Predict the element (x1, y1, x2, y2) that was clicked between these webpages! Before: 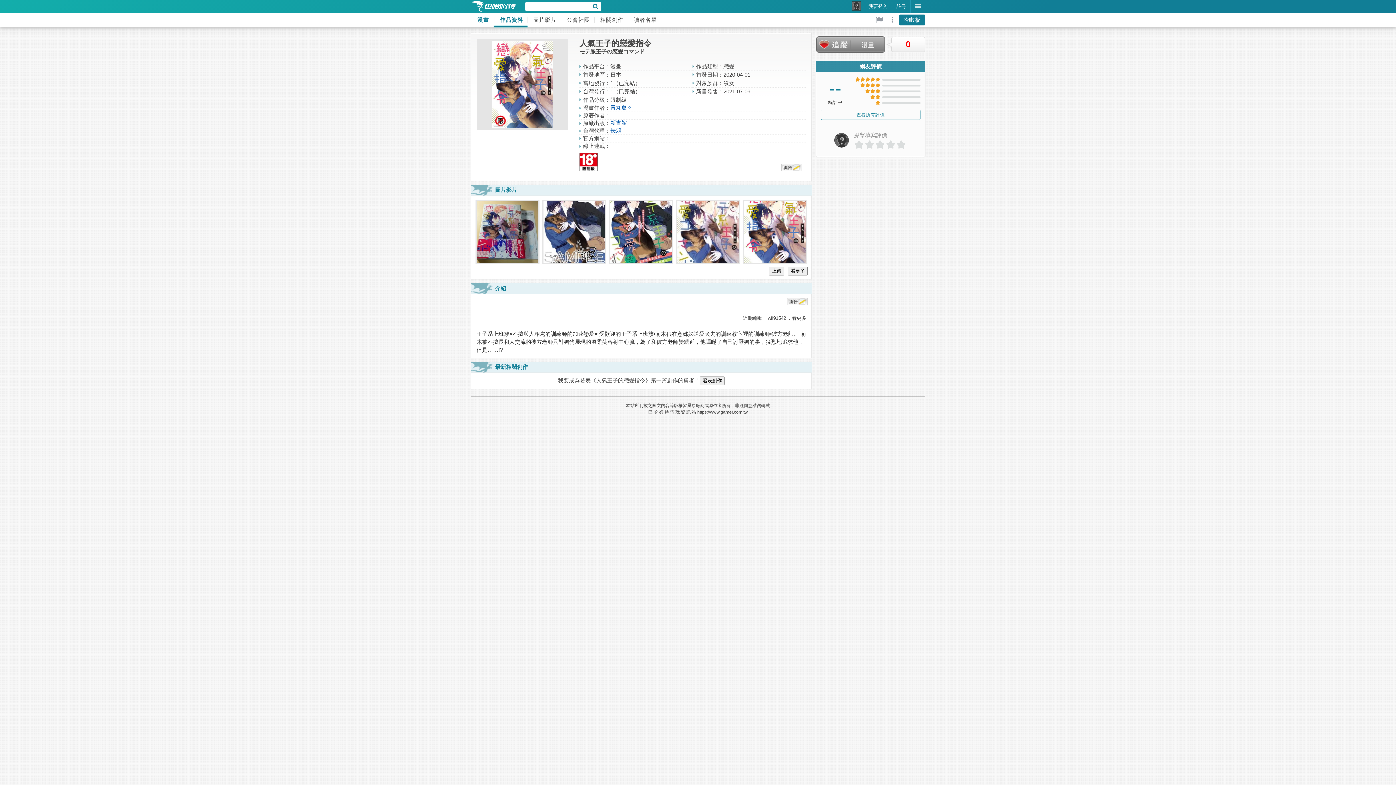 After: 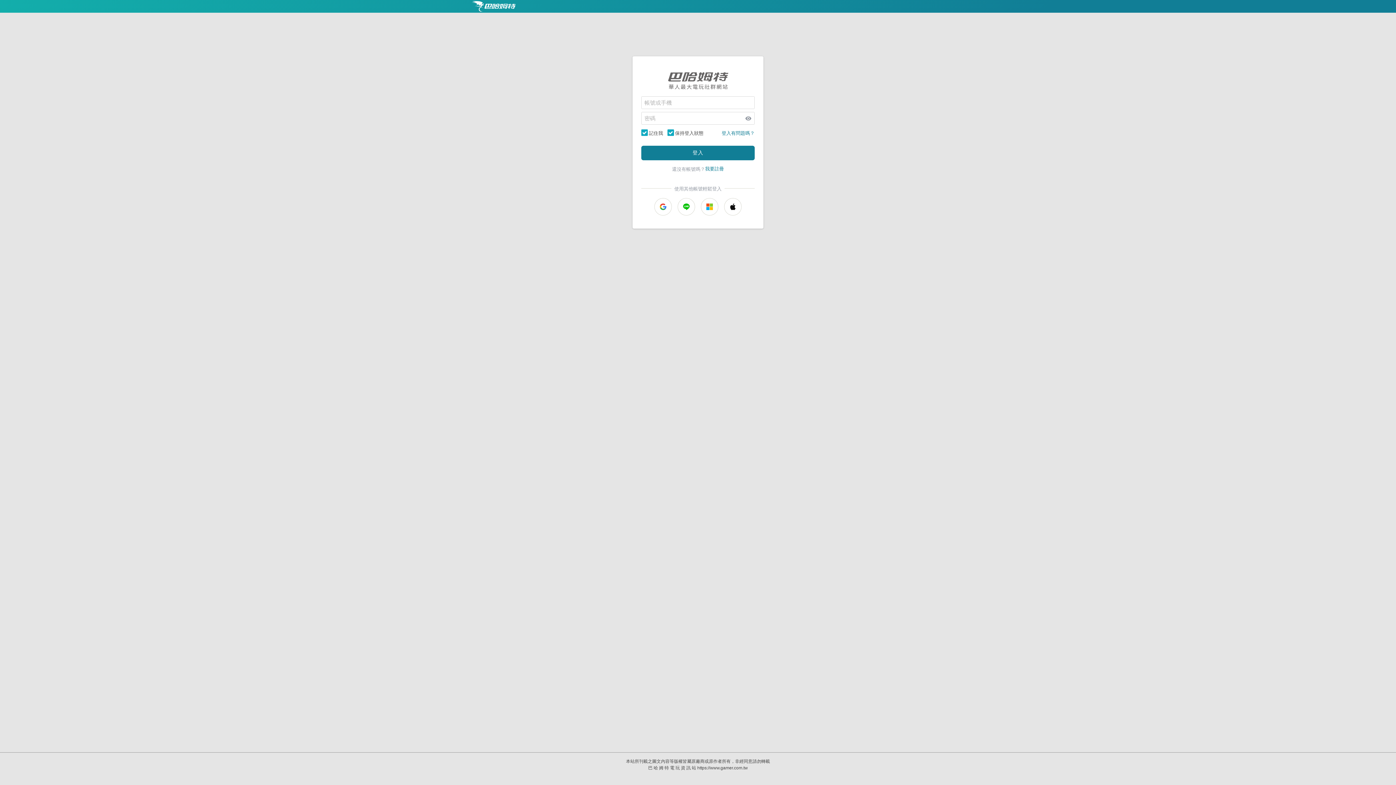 Action: label: 上傳 bbox: (769, 266, 784, 275)